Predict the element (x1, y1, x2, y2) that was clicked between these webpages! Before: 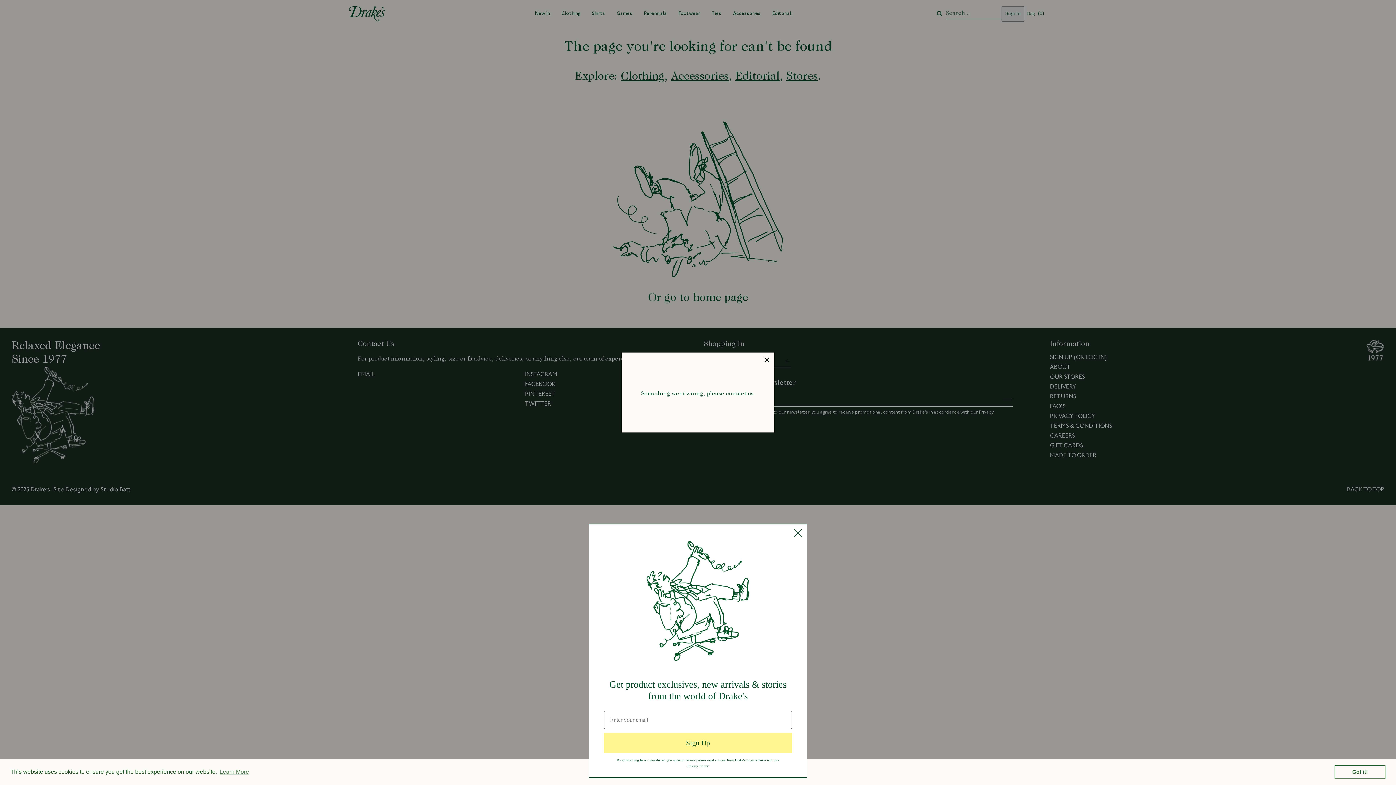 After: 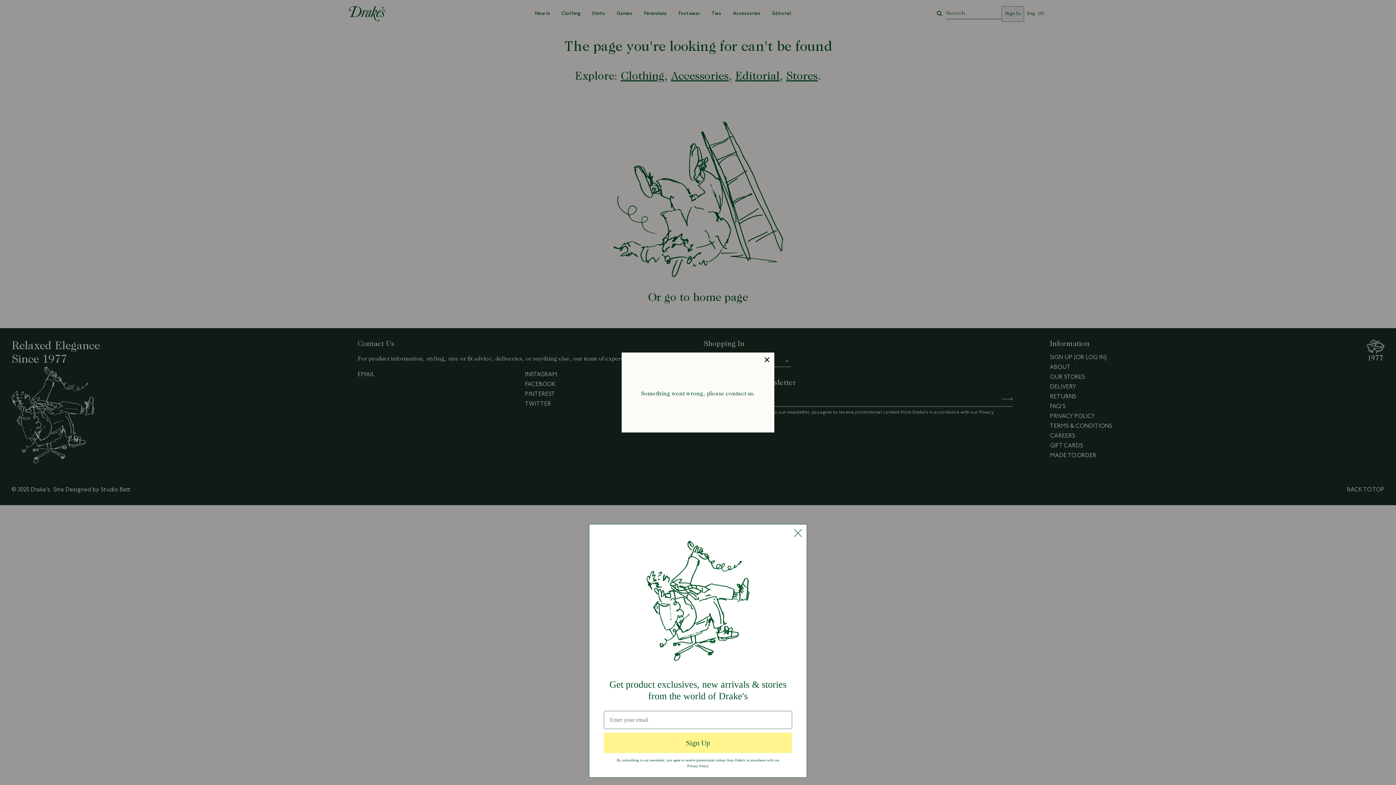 Action: label: dismiss cookie message bbox: (1334, 765, 1385, 779)